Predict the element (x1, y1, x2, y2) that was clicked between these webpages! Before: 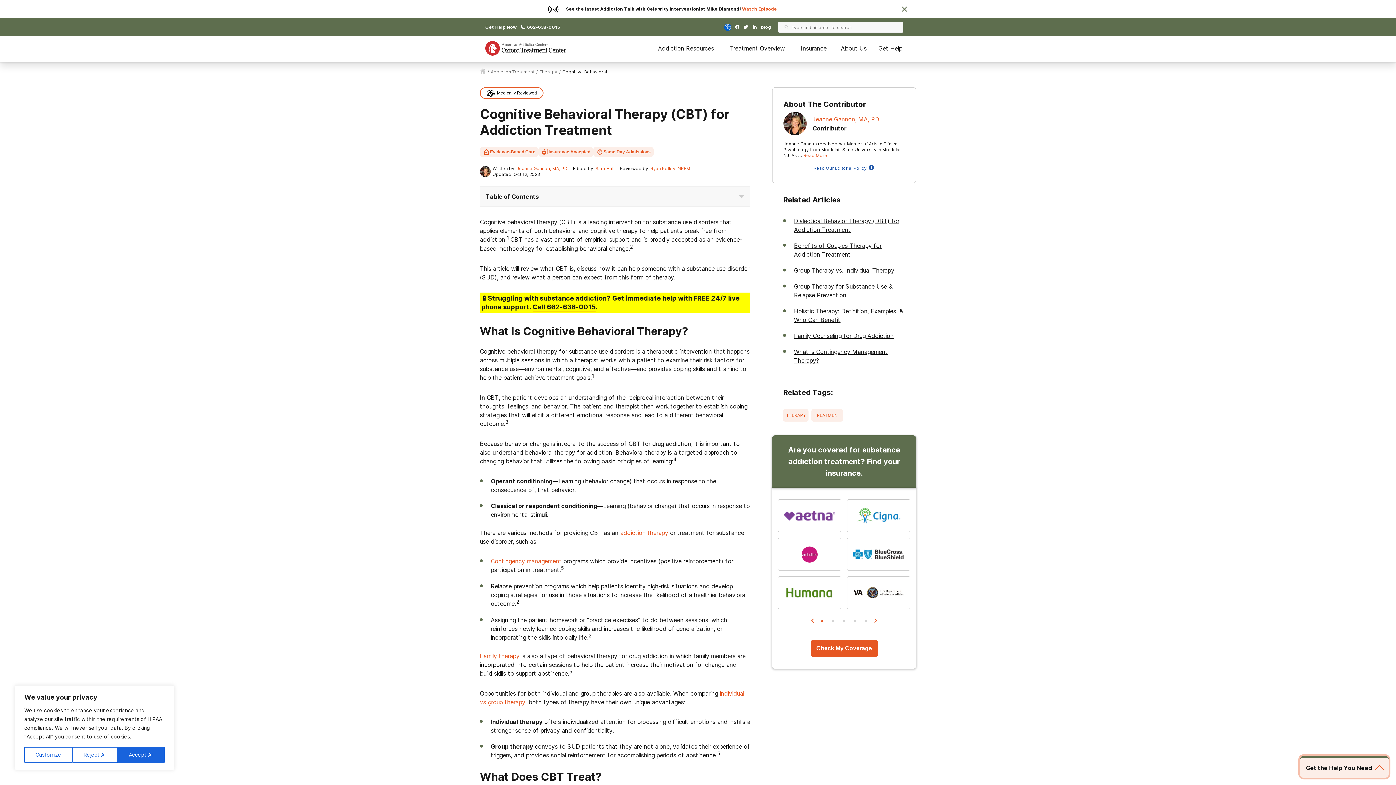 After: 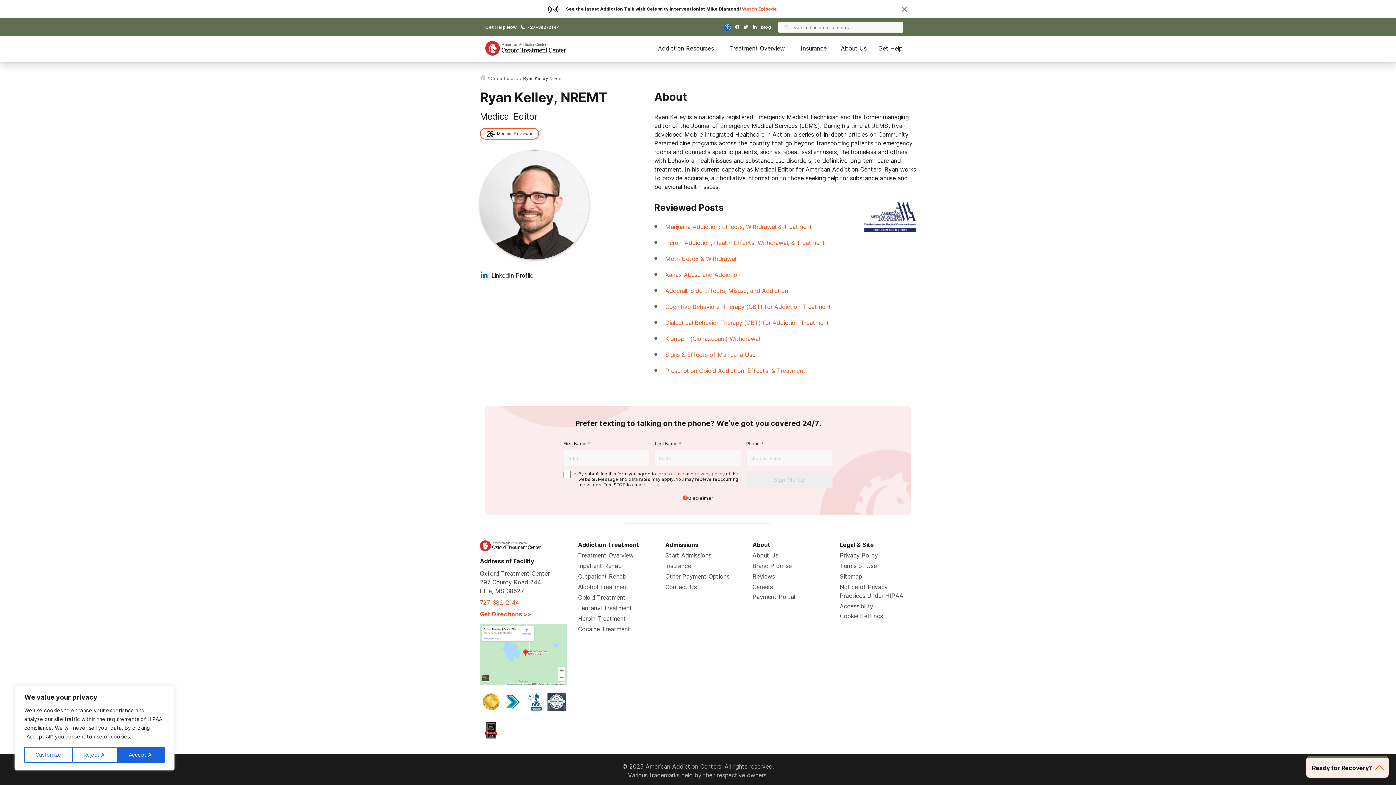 Action: bbox: (650, 165, 693, 171) label: Ryan Kelley, NREMT